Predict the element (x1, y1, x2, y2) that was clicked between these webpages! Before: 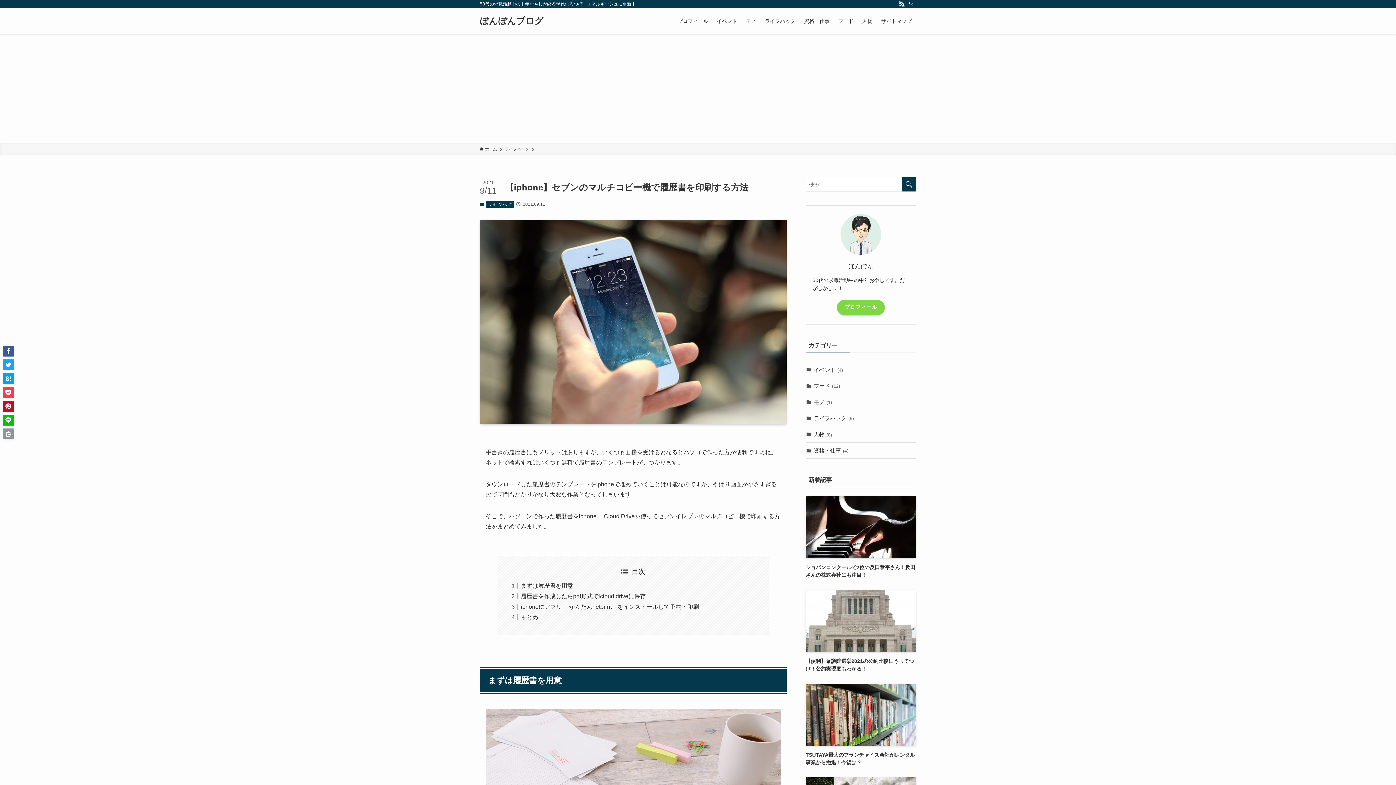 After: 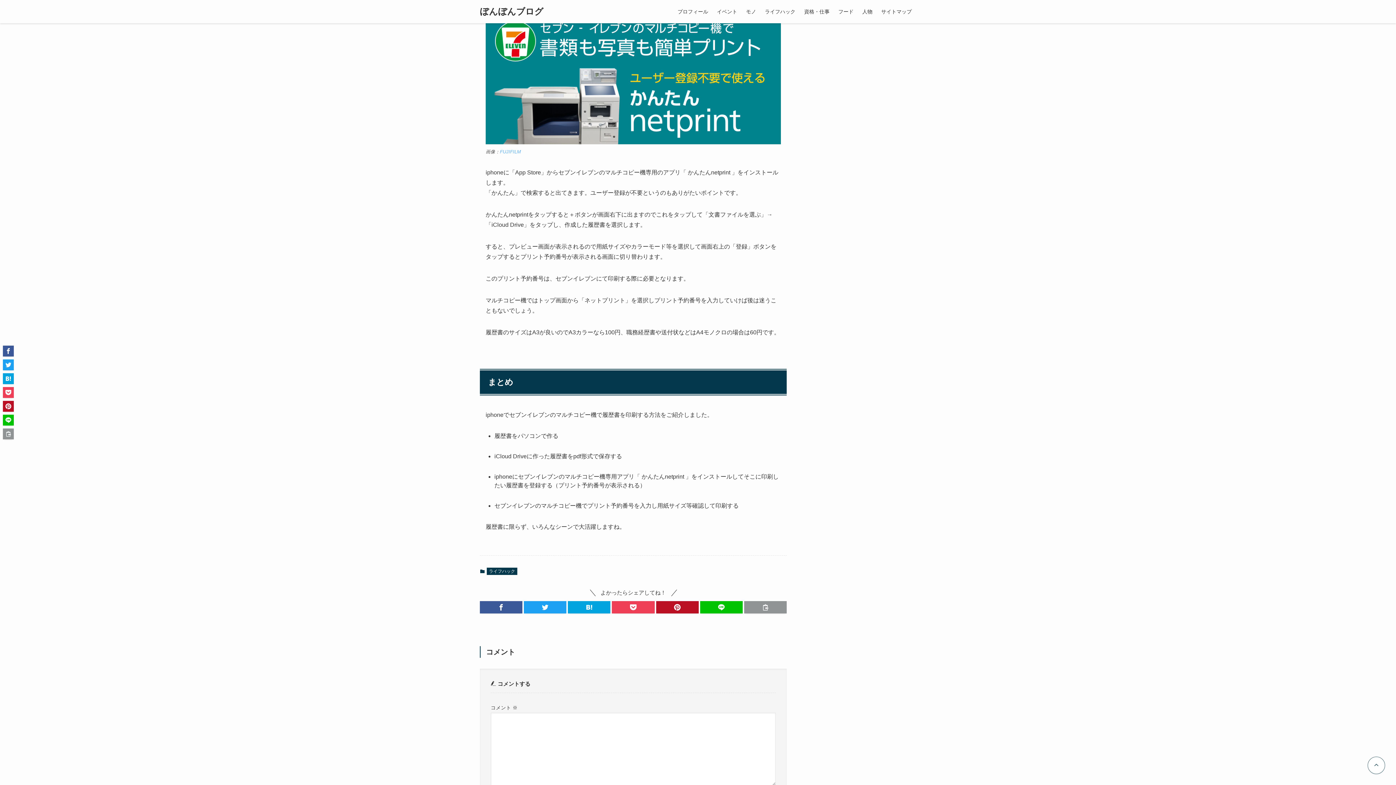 Action: label: iphoneにアプリ 「かんたんnetprint」をインストールして予約・印刷 bbox: (520, 603, 699, 610)